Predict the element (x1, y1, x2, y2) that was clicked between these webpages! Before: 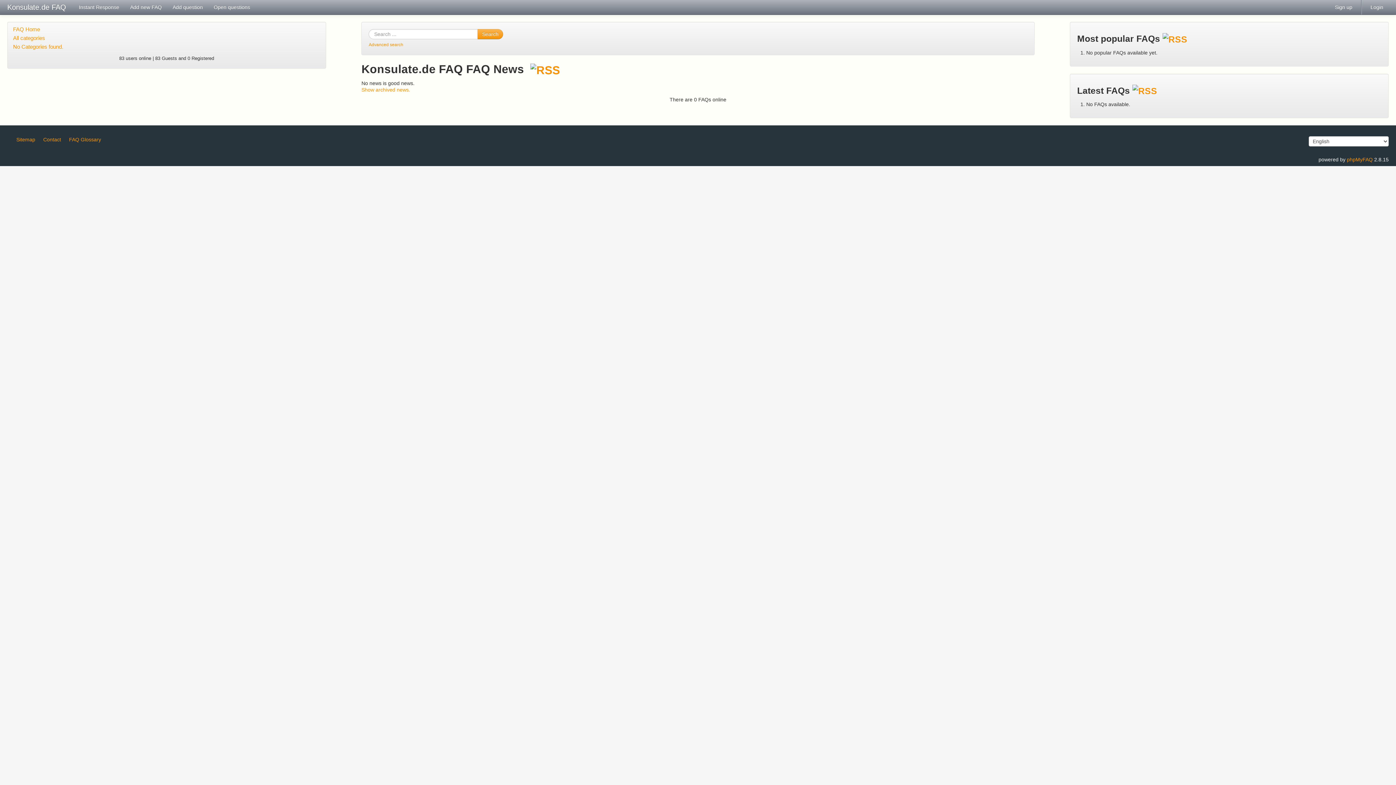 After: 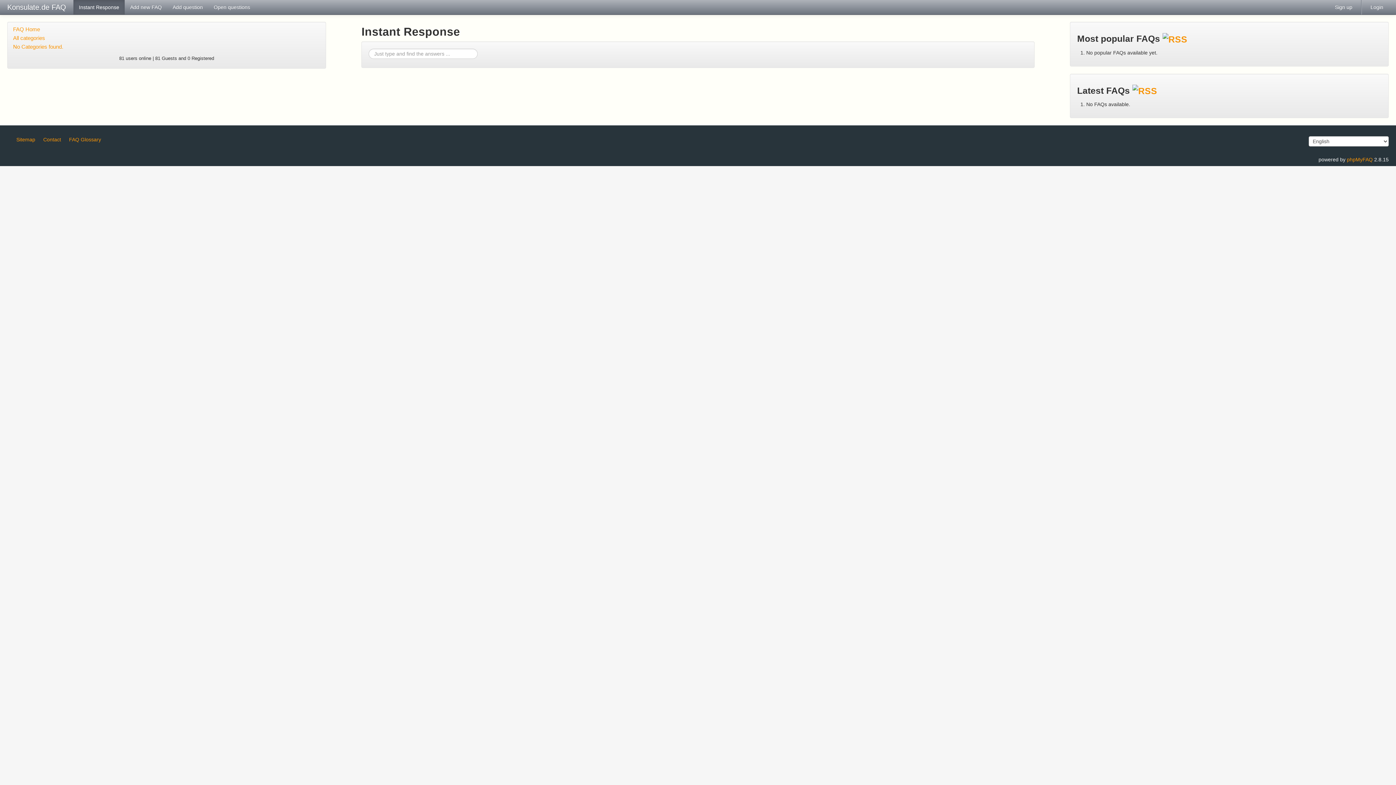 Action: label: Instant Response bbox: (73, 0, 124, 14)